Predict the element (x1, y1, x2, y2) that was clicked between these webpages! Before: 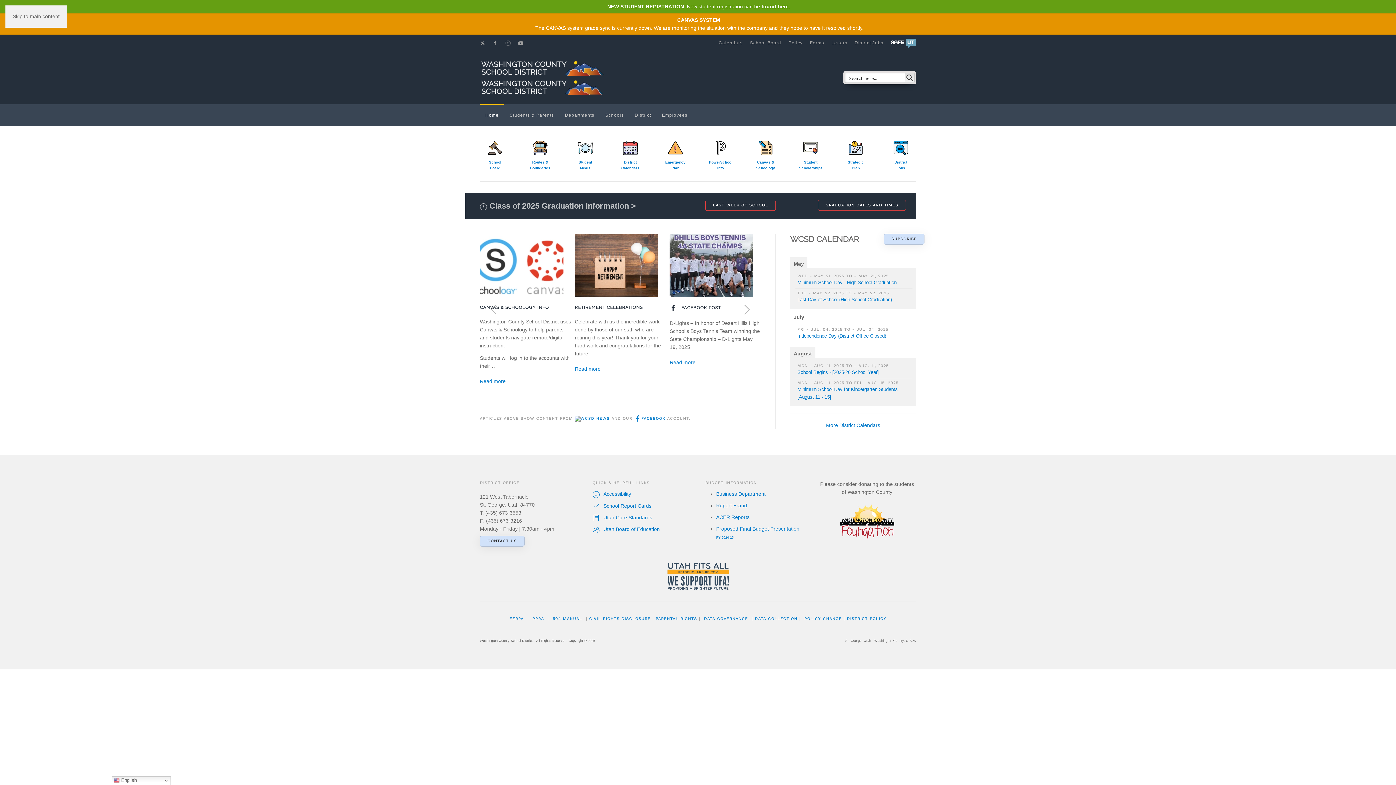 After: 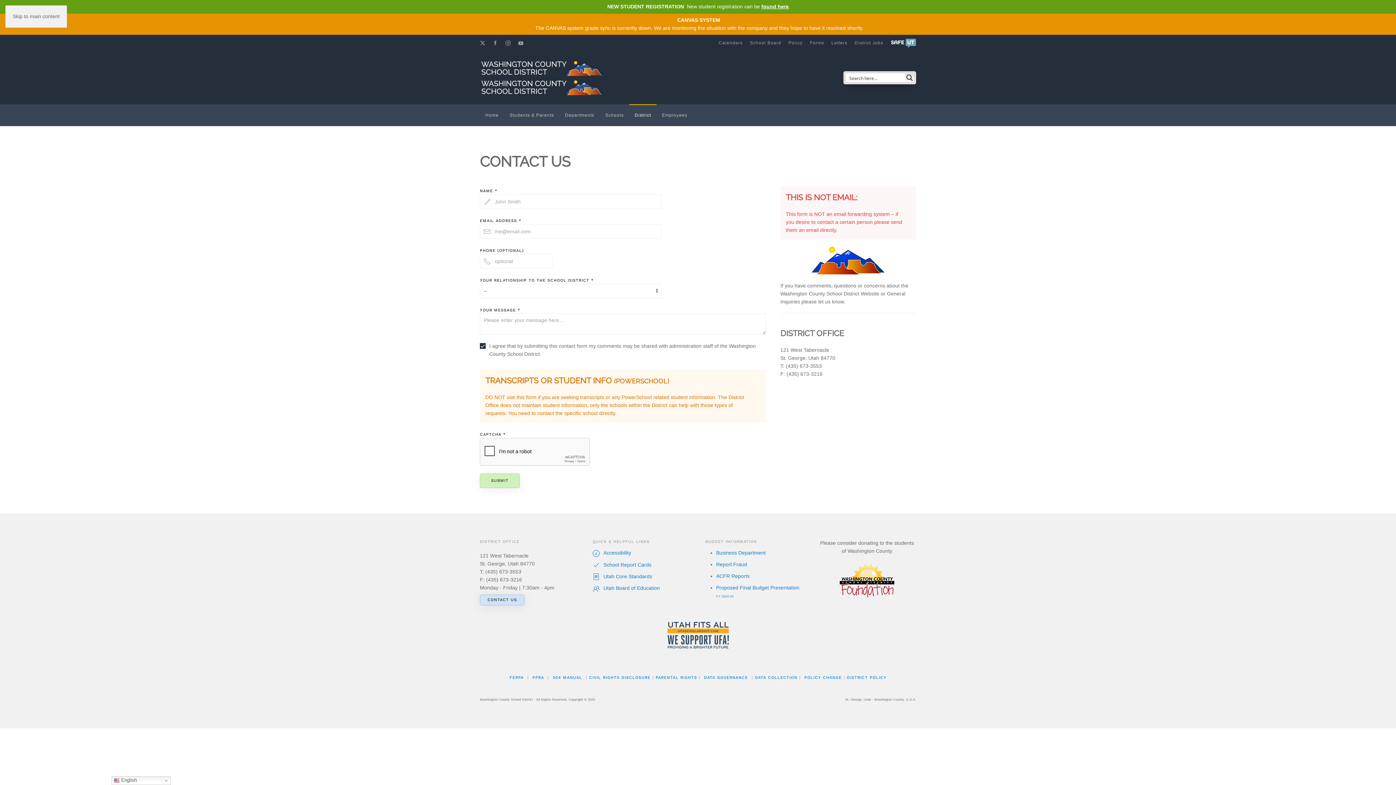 Action: label: CONTACT US bbox: (480, 536, 524, 547)